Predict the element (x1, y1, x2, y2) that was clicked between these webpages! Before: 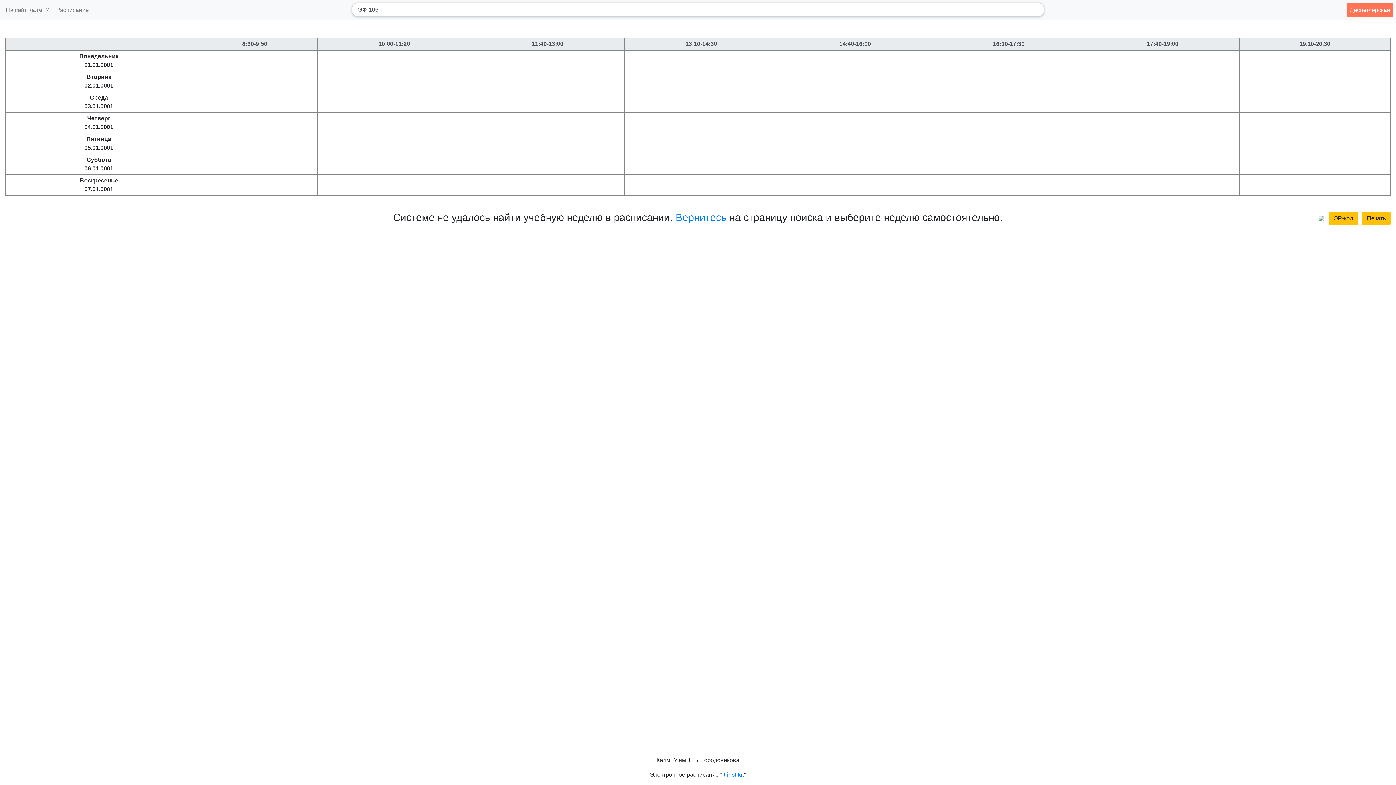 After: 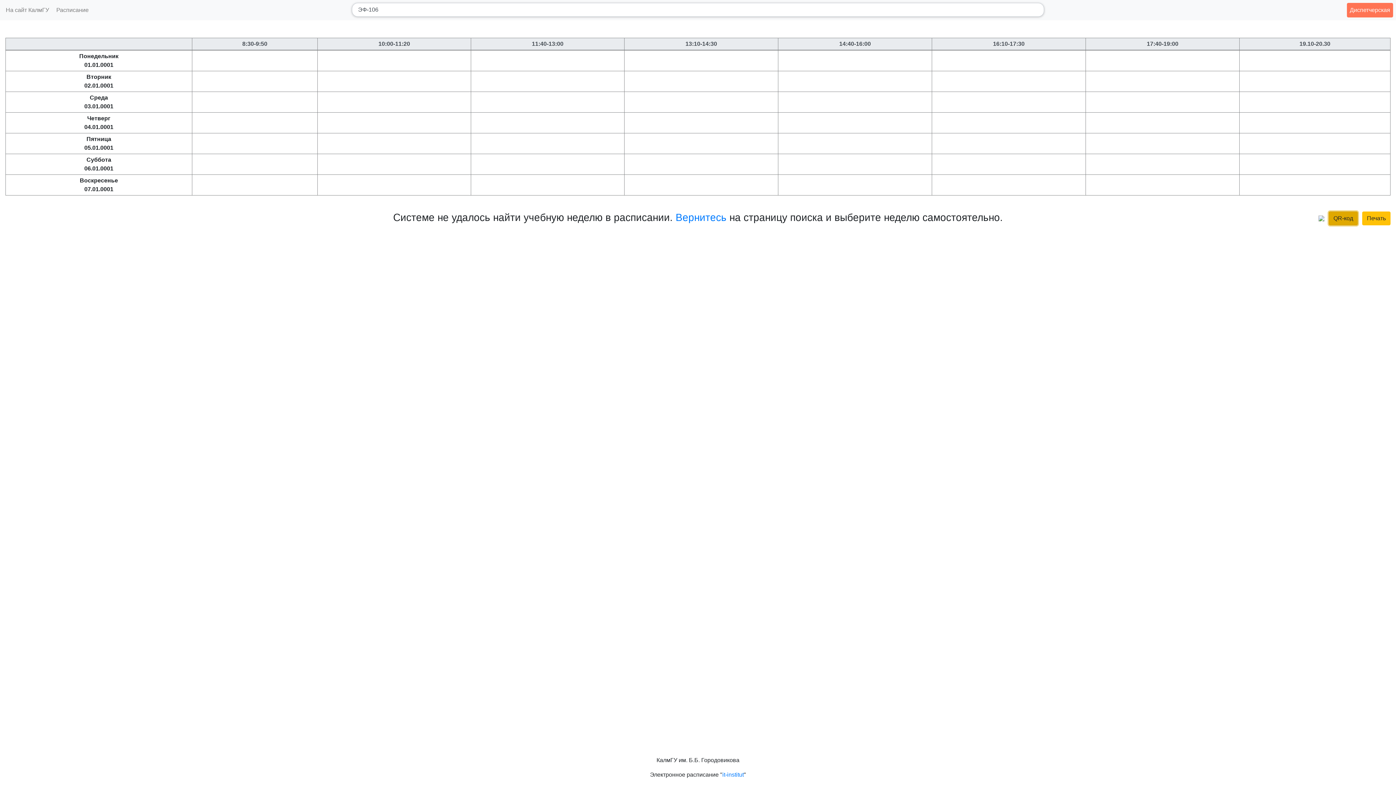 Action: label: QR-код bbox: (1329, 211, 1358, 225)